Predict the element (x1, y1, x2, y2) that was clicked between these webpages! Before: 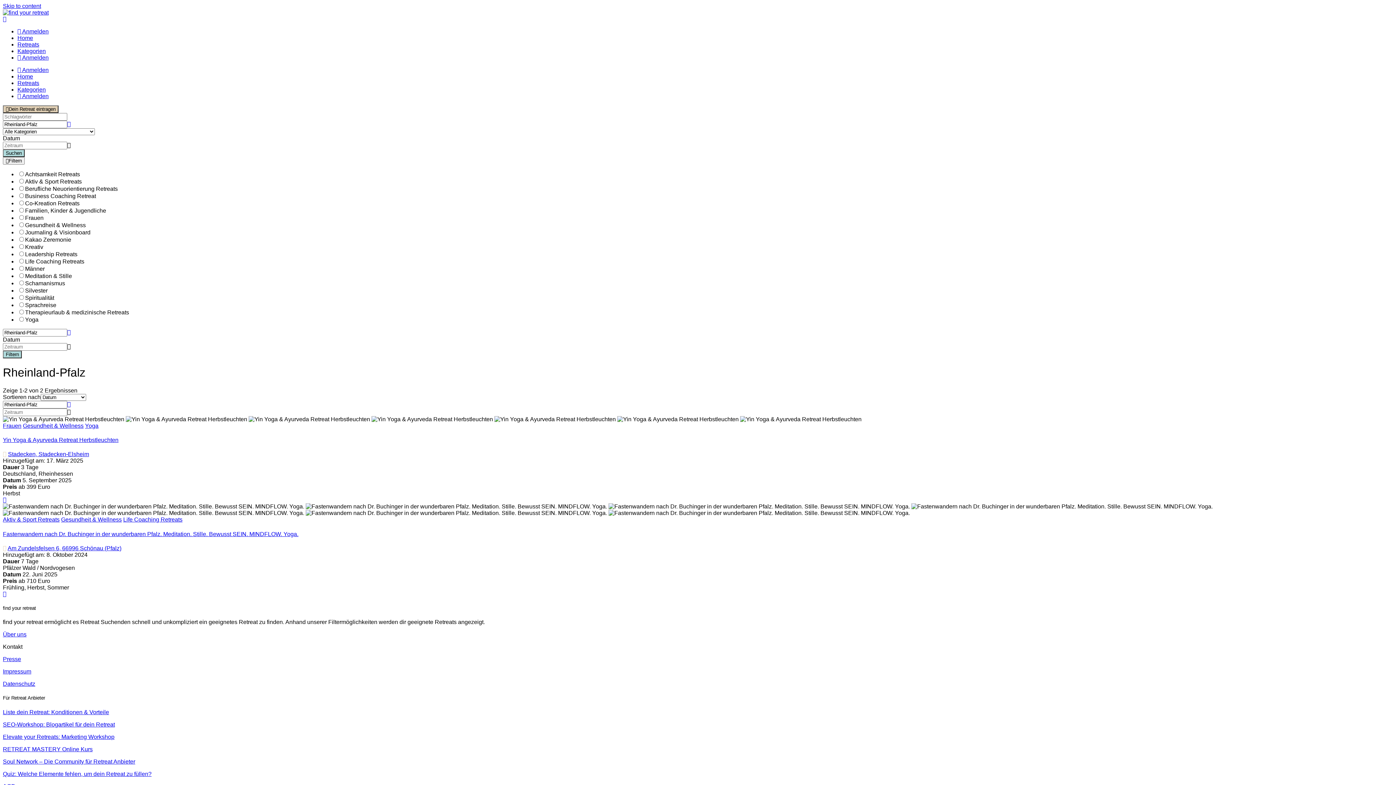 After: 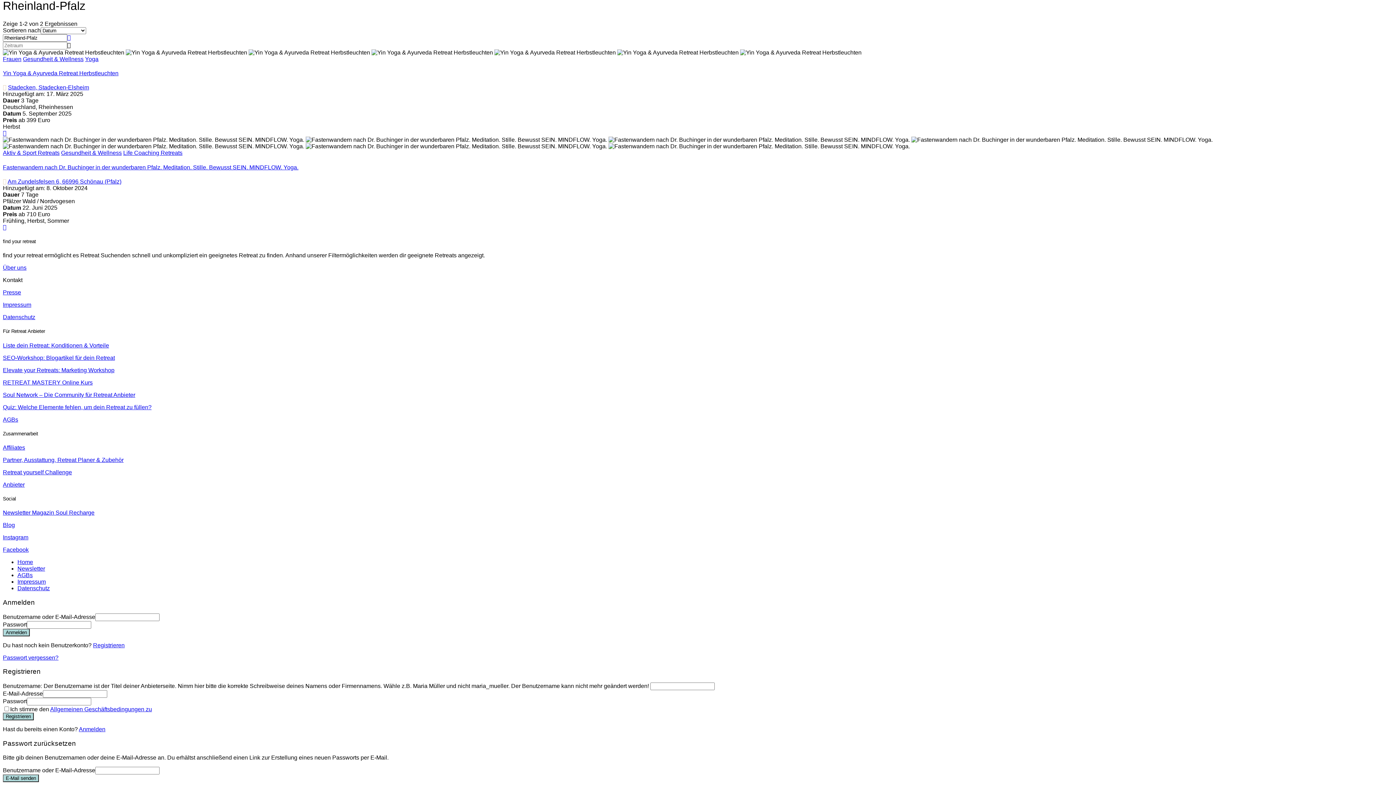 Action: label:  Anmelden bbox: (17, 66, 48, 73)